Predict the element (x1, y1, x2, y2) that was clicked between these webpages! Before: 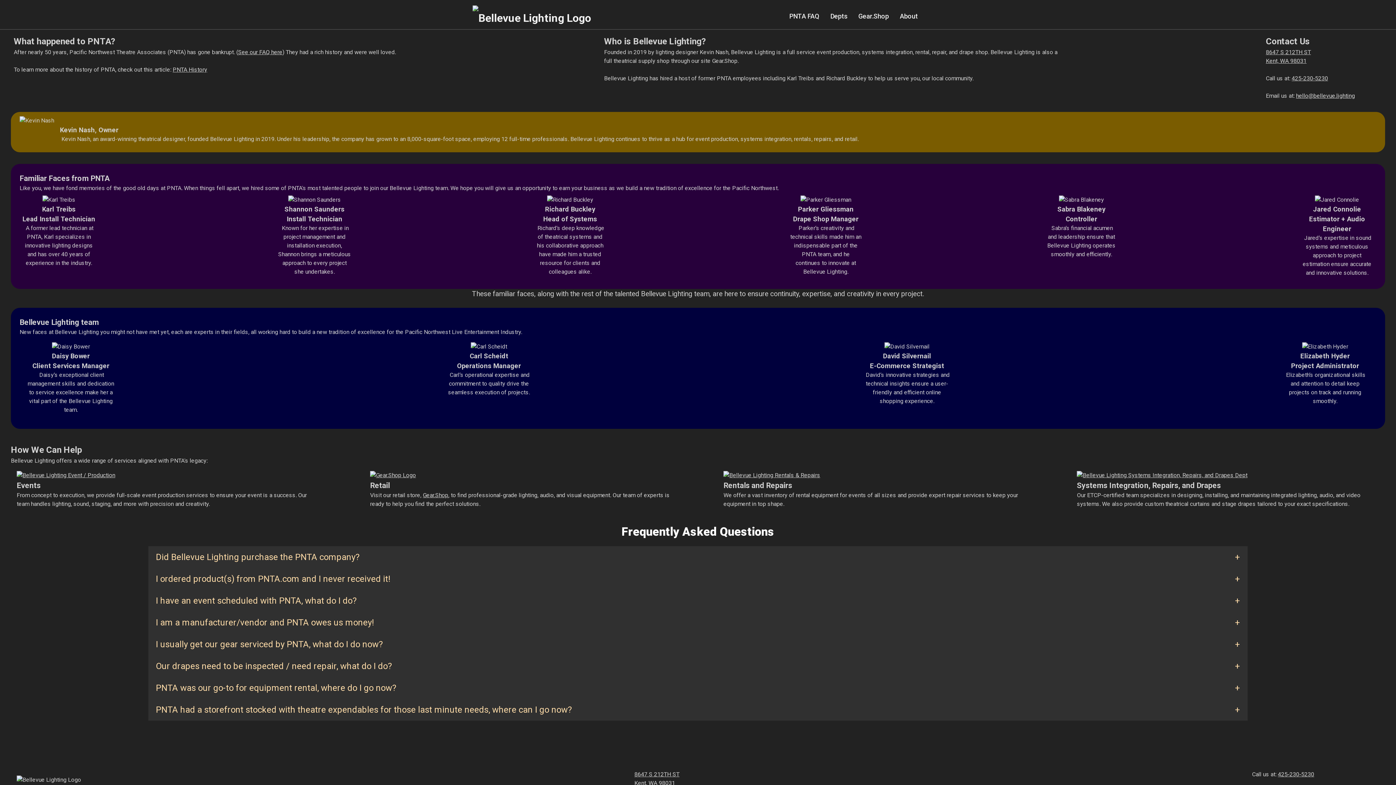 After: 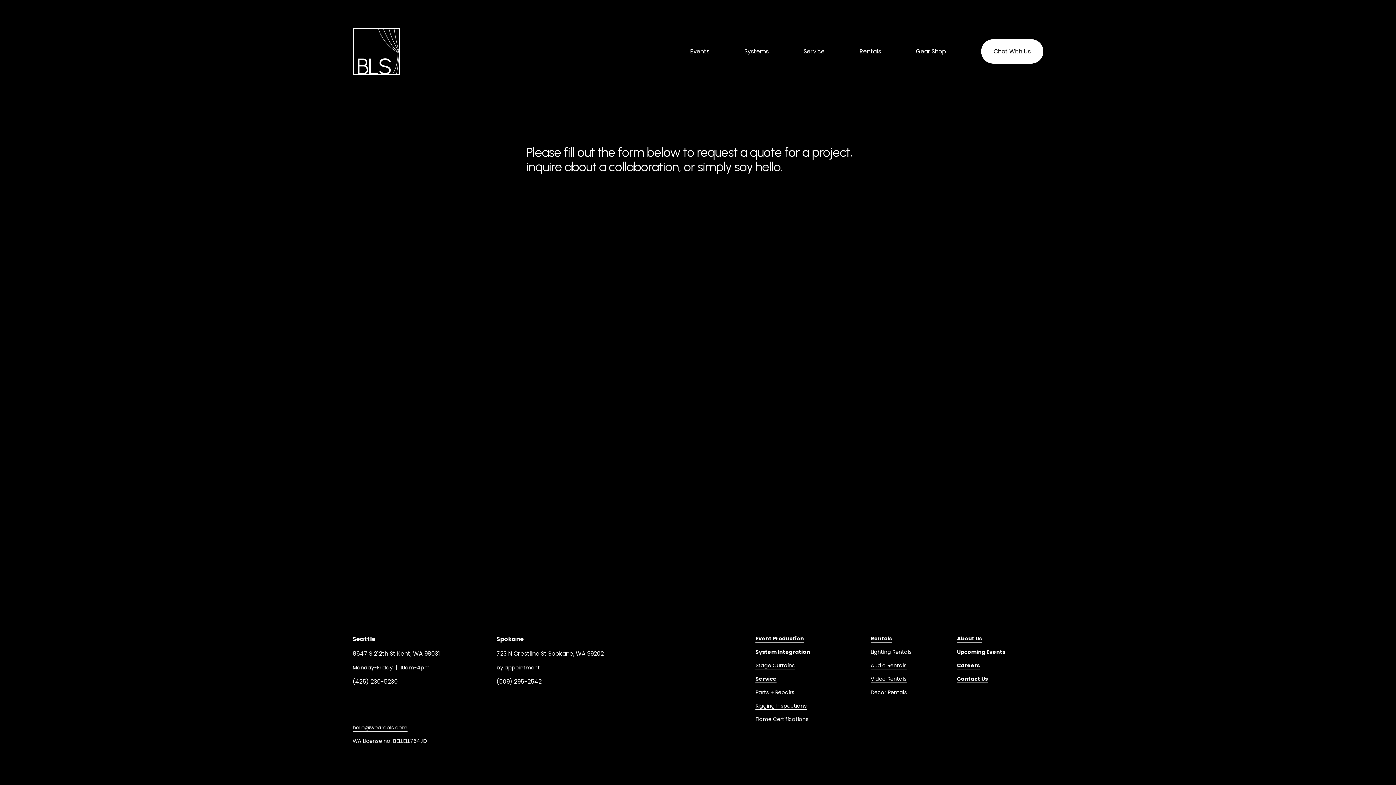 Action: bbox: (723, 472, 820, 478)